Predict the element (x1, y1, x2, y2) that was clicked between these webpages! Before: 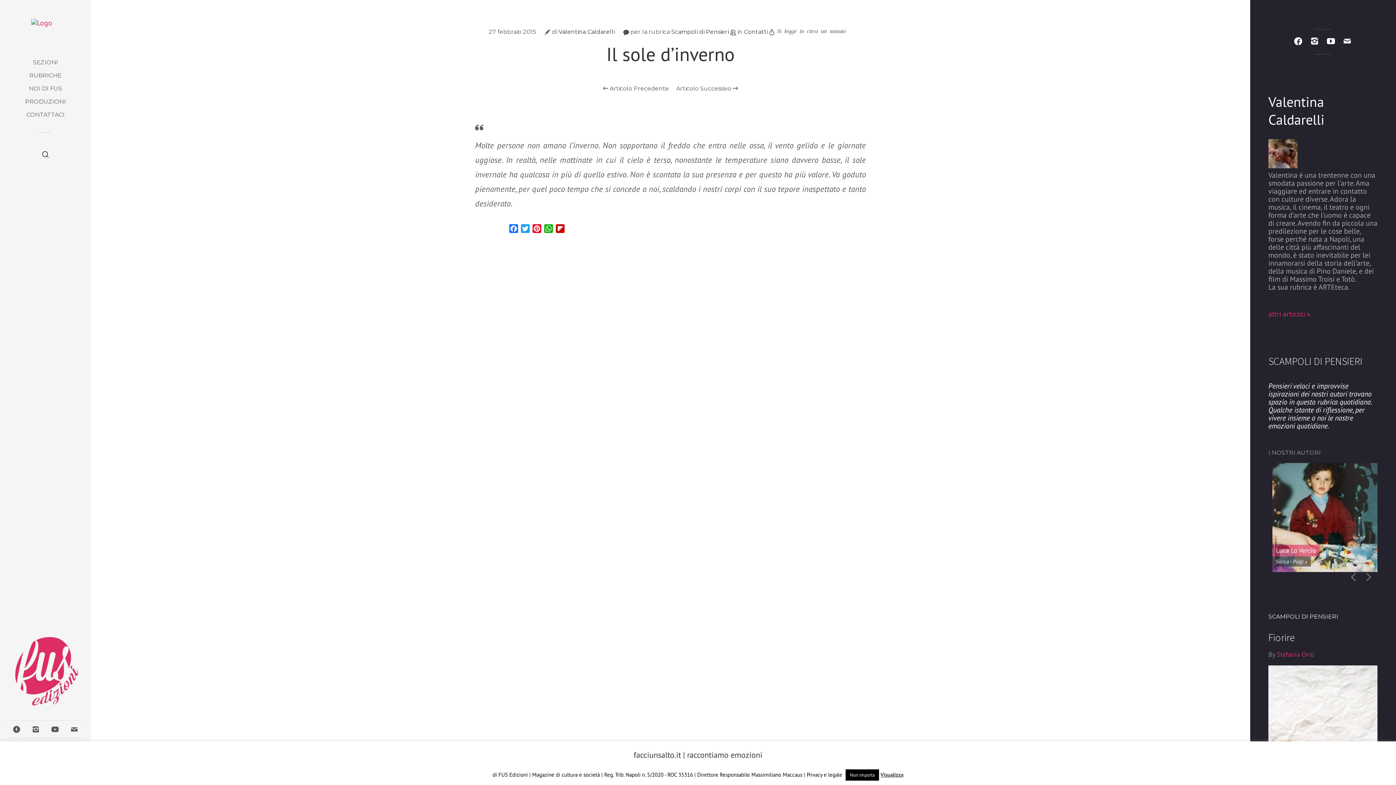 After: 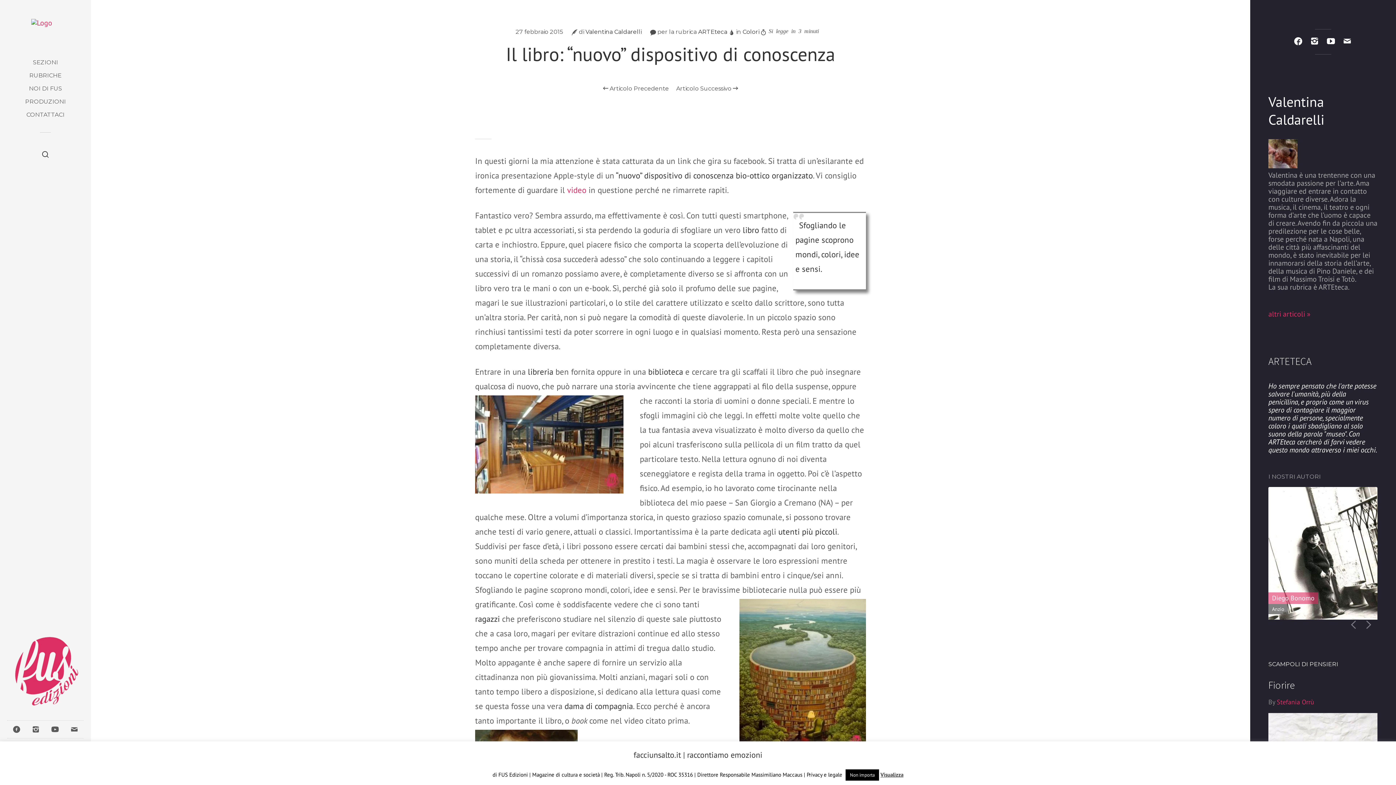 Action: bbox: (676, 85, 738, 91) label: Articolo Successivo 